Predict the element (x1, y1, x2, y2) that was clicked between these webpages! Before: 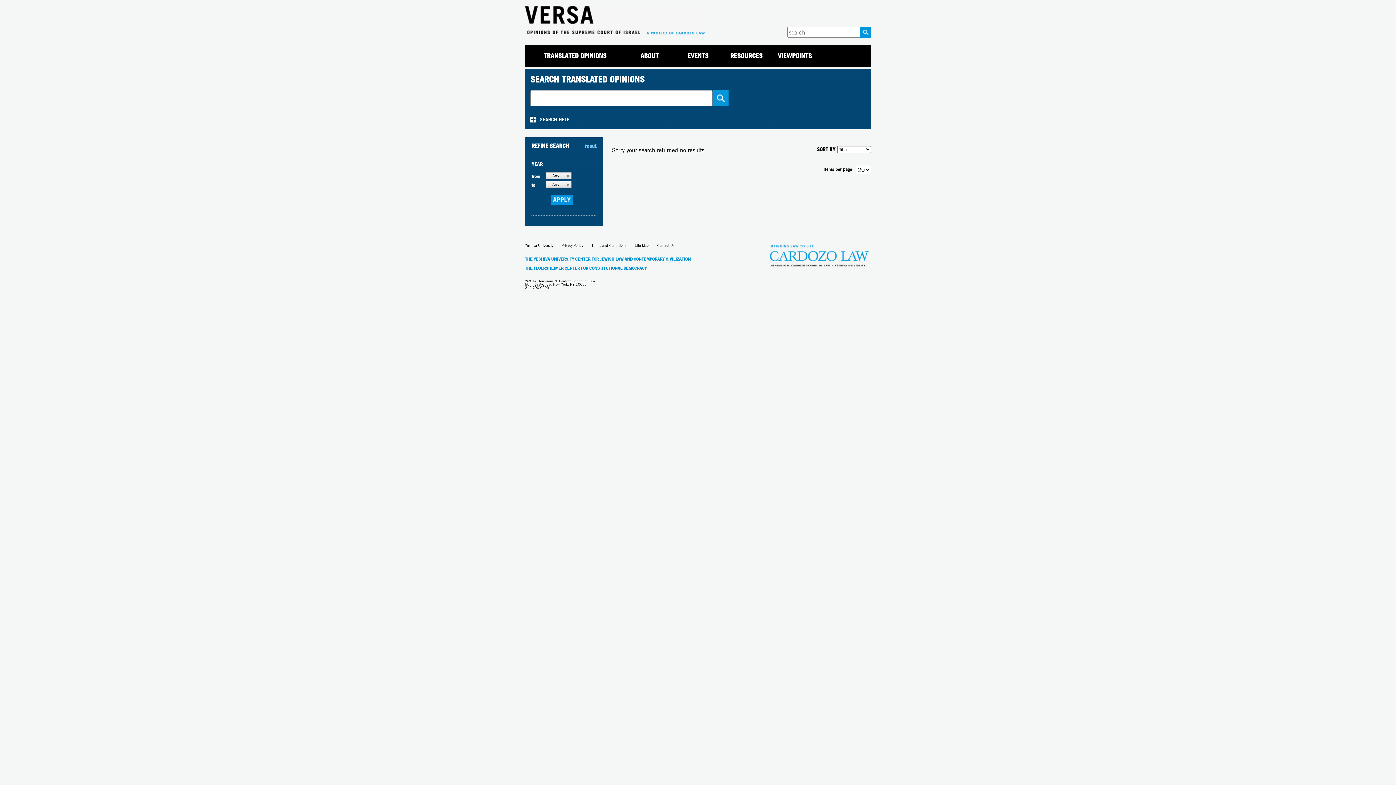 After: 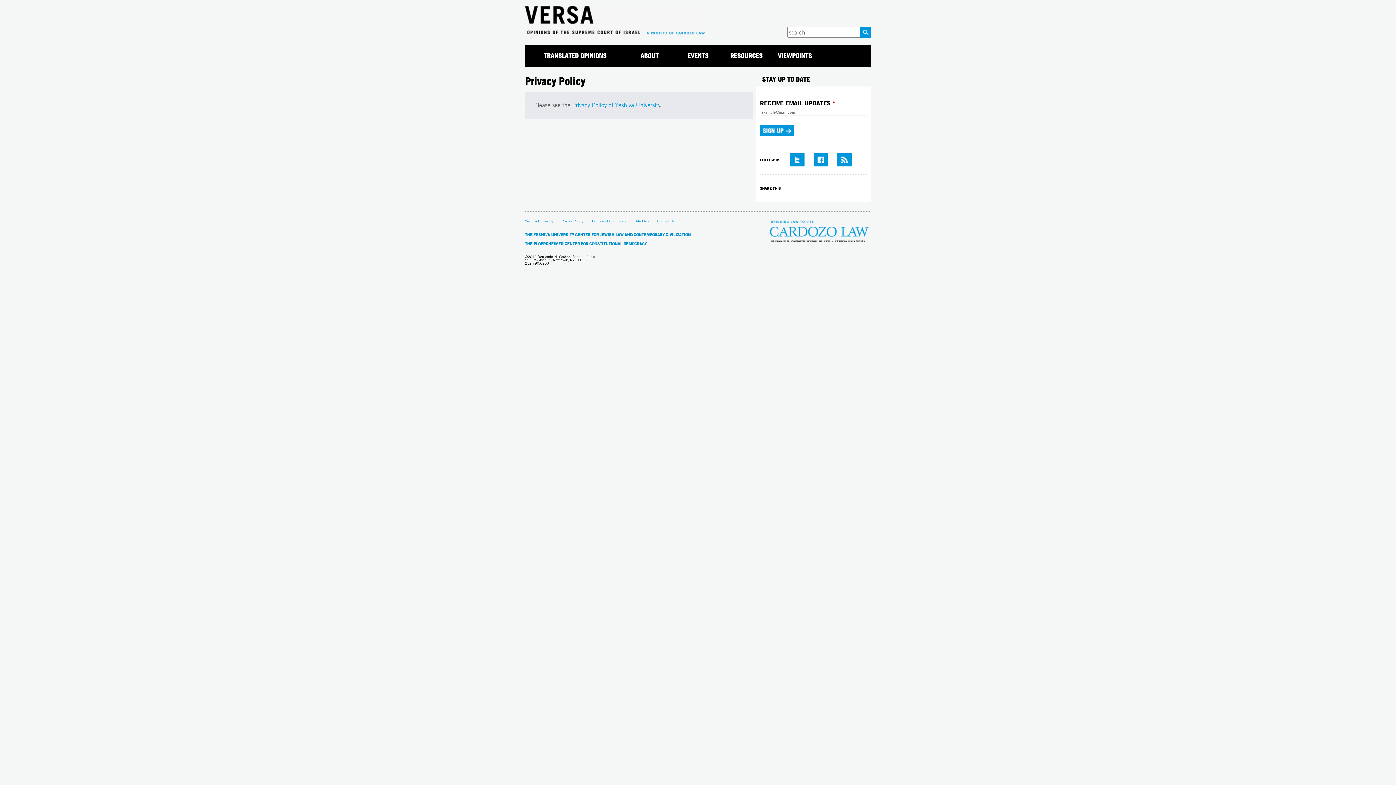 Action: bbox: (561, 243, 583, 247) label: Privacy Policy